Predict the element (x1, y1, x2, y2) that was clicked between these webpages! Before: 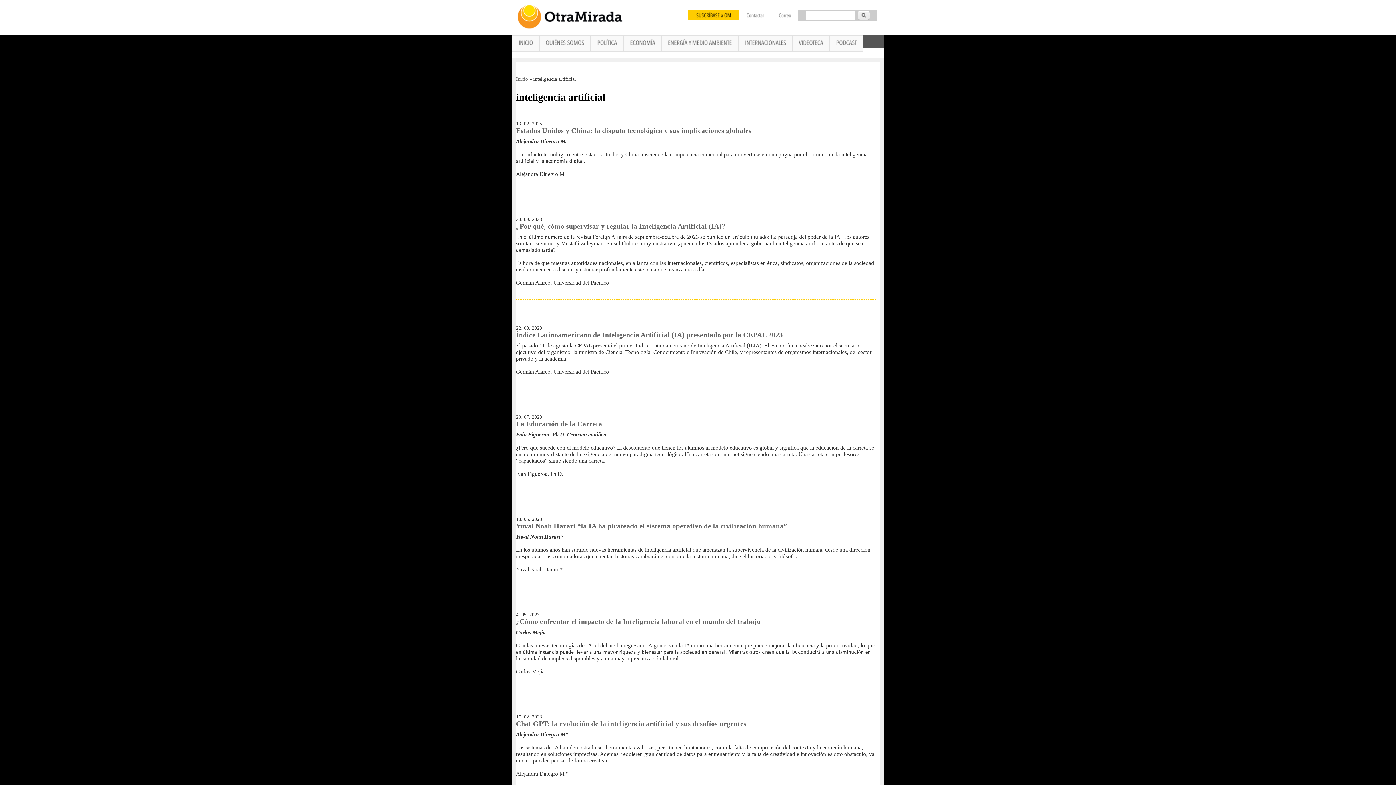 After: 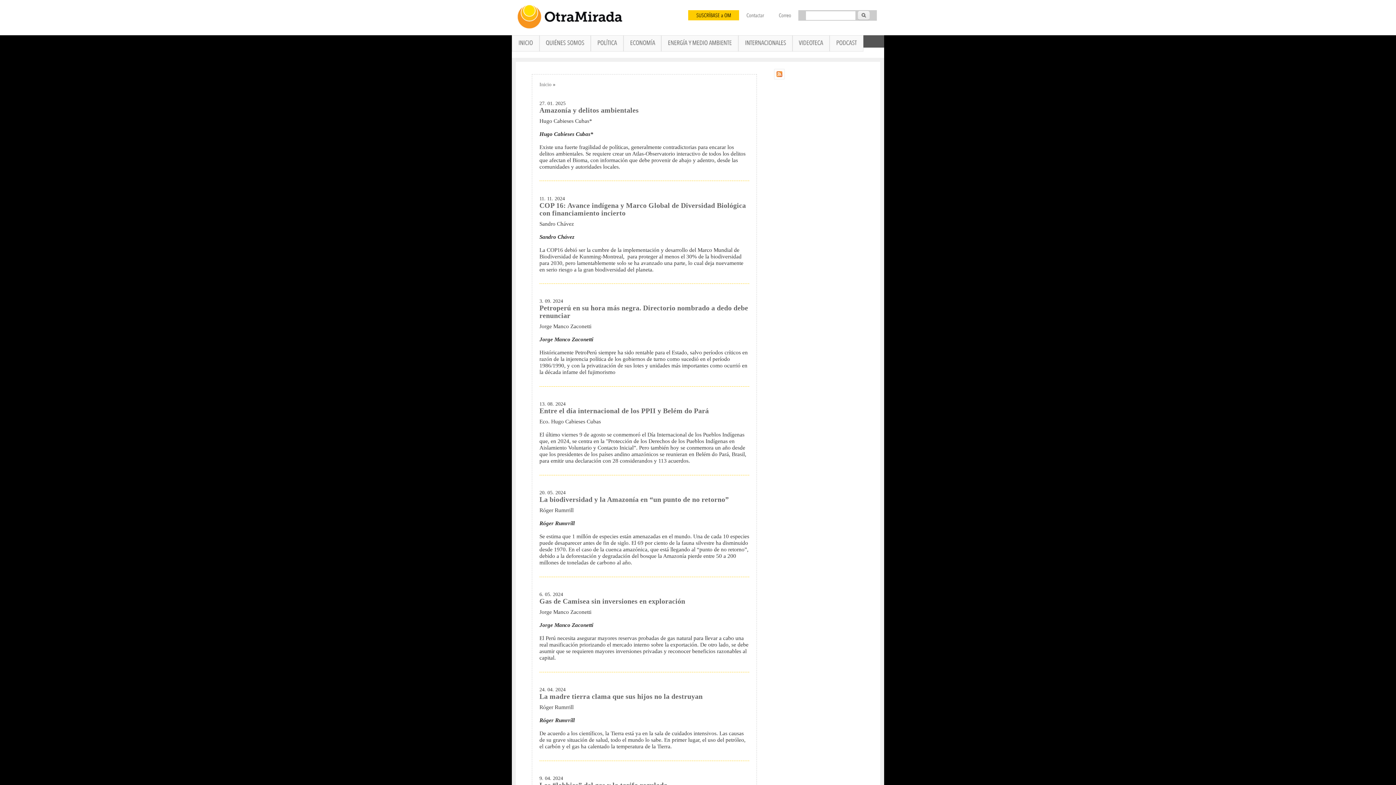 Action: label: ENERGÍAYMEDIOAMBIENTE bbox: (661, 35, 738, 51)